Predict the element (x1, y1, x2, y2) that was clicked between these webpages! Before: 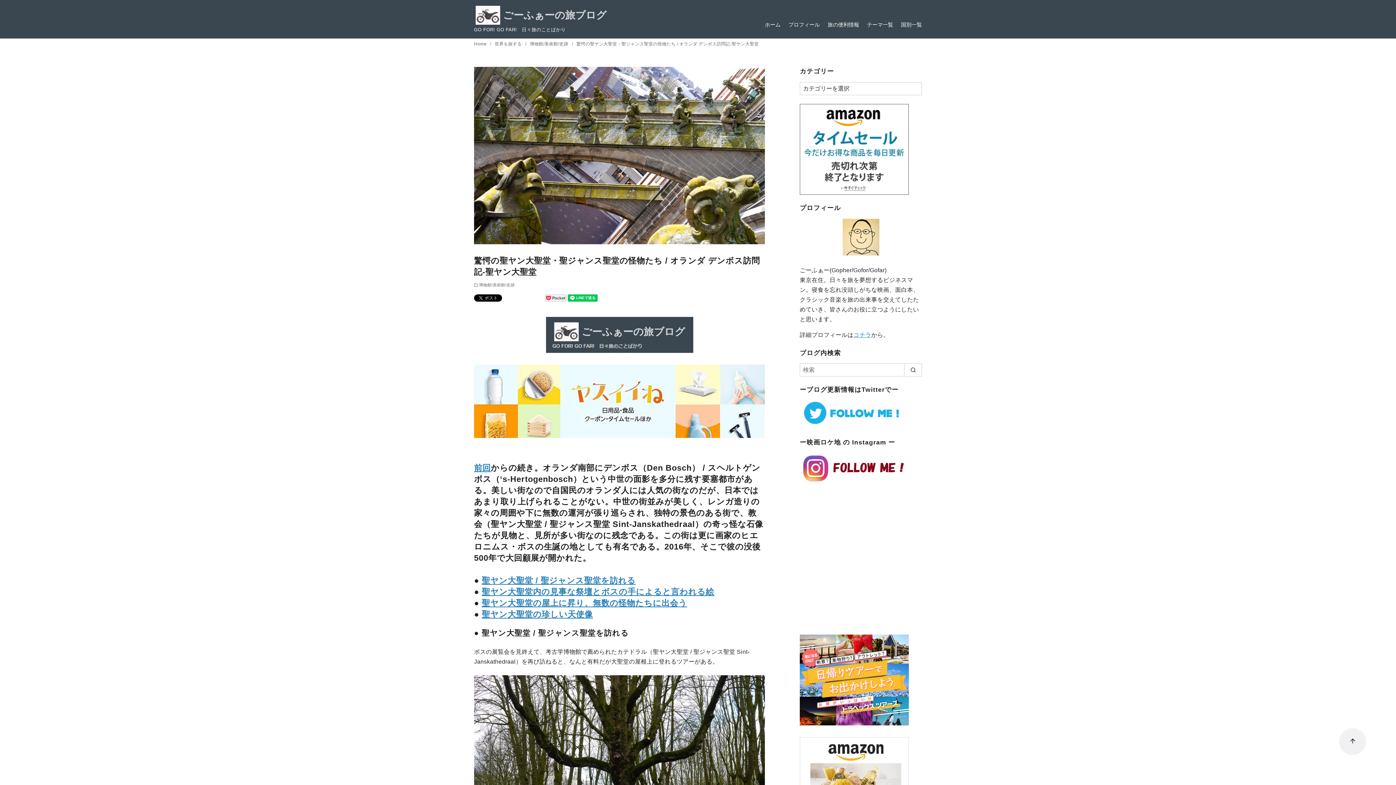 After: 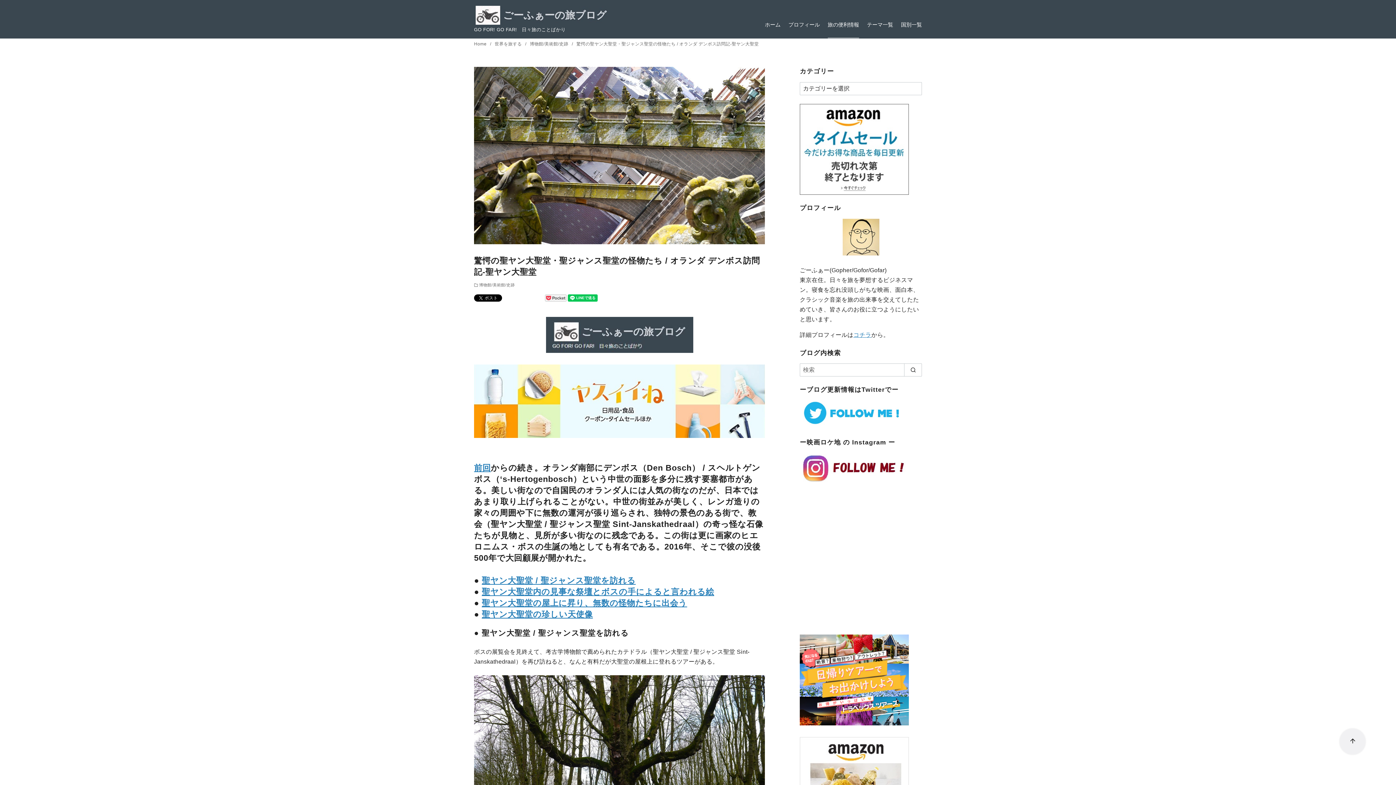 Action: label: 旅の便利情報 bbox: (827, 10, 859, 38)